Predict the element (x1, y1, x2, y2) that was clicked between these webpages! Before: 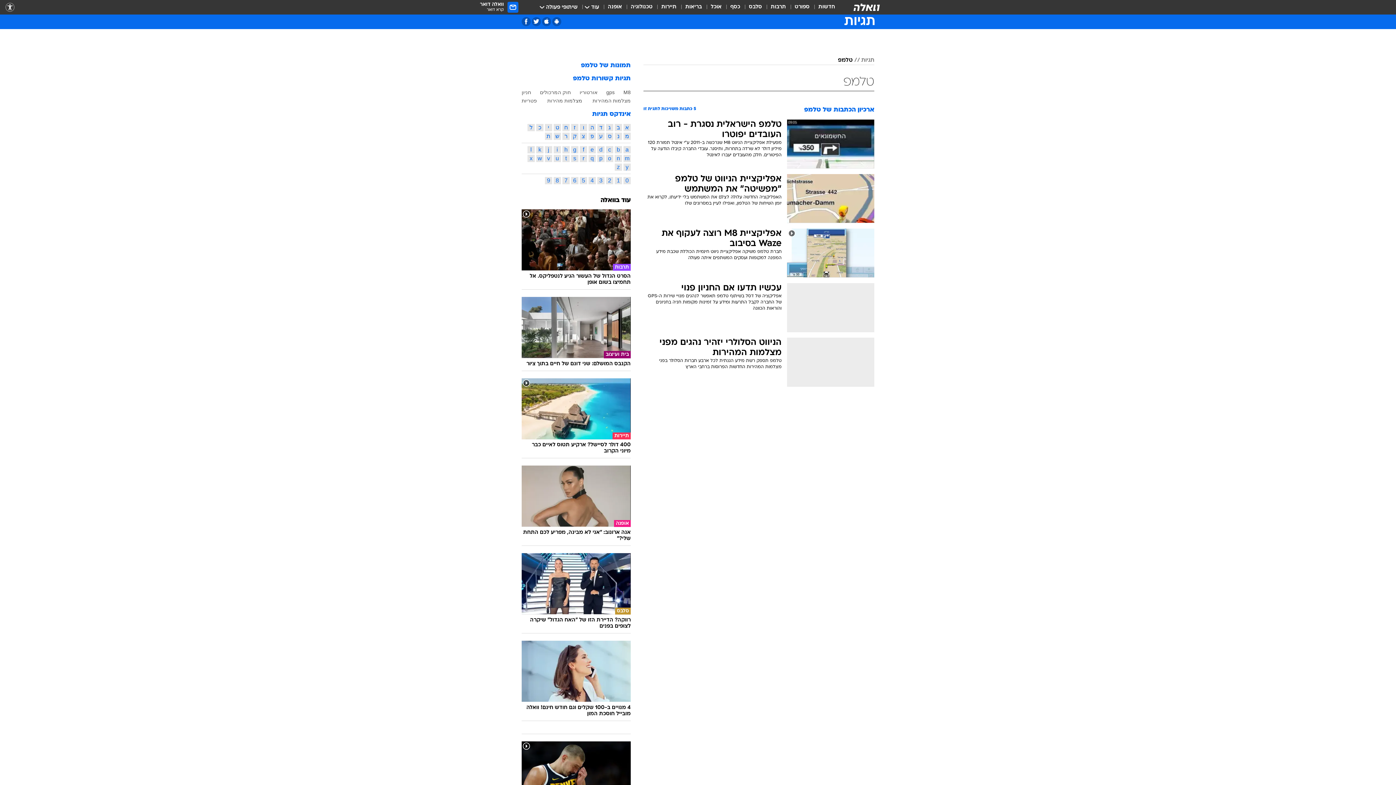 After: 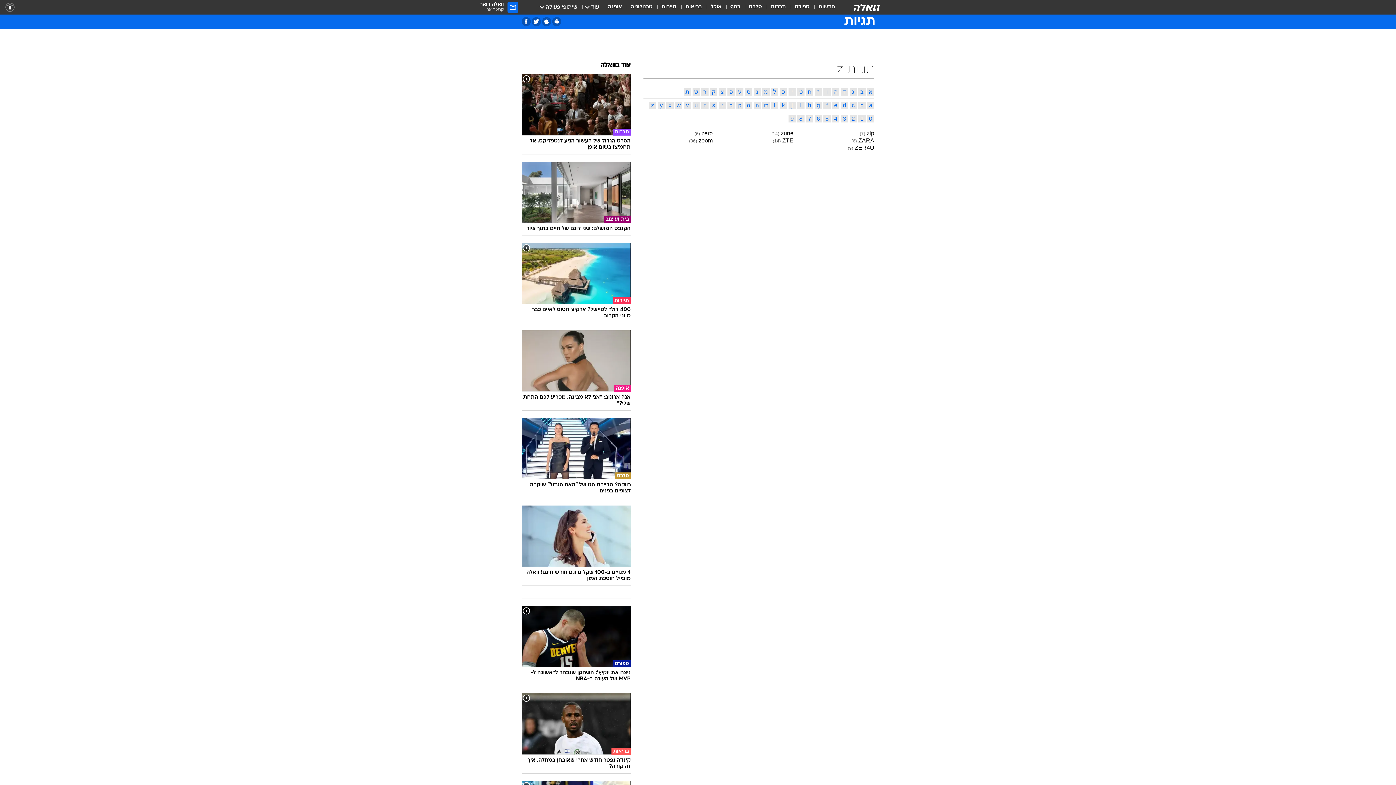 Action: label: z bbox: (614, 163, 622, 170)